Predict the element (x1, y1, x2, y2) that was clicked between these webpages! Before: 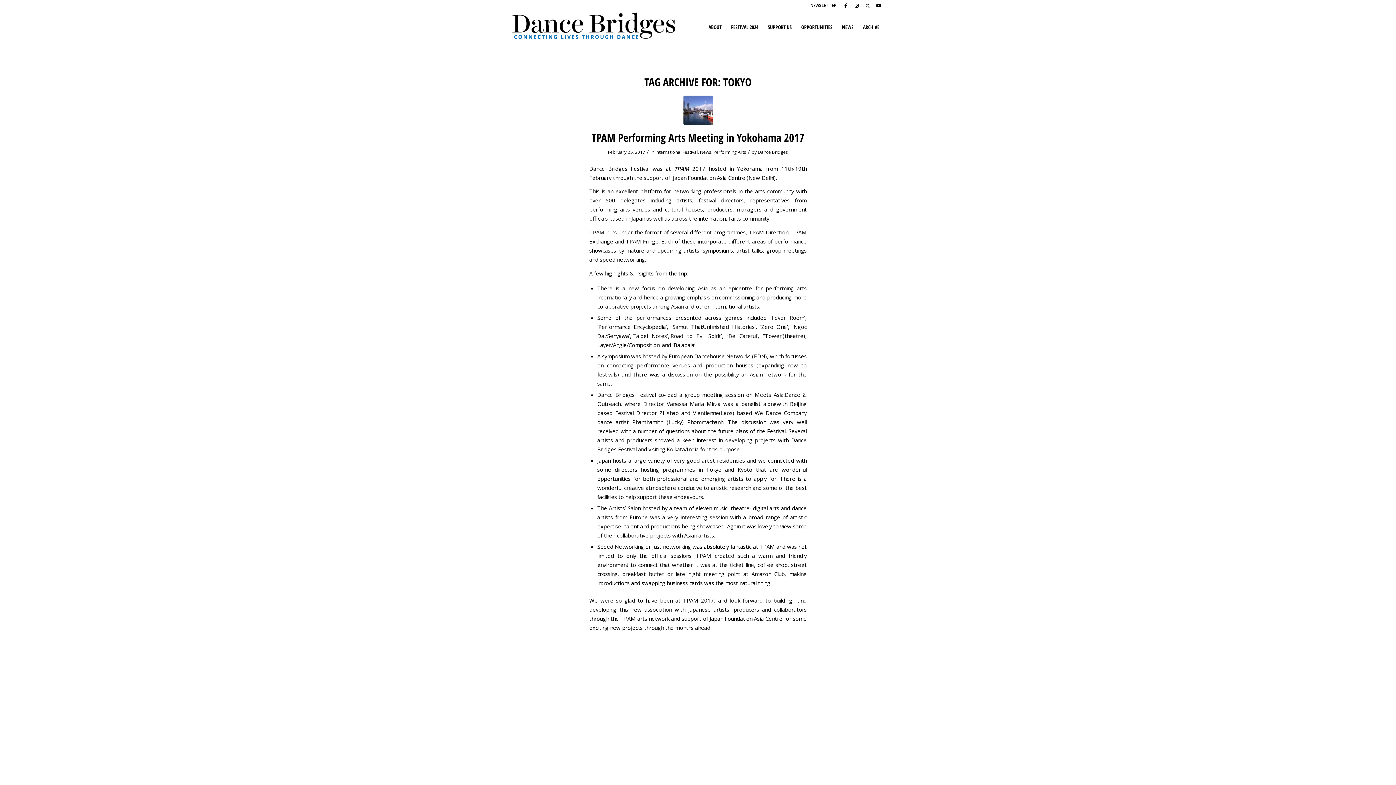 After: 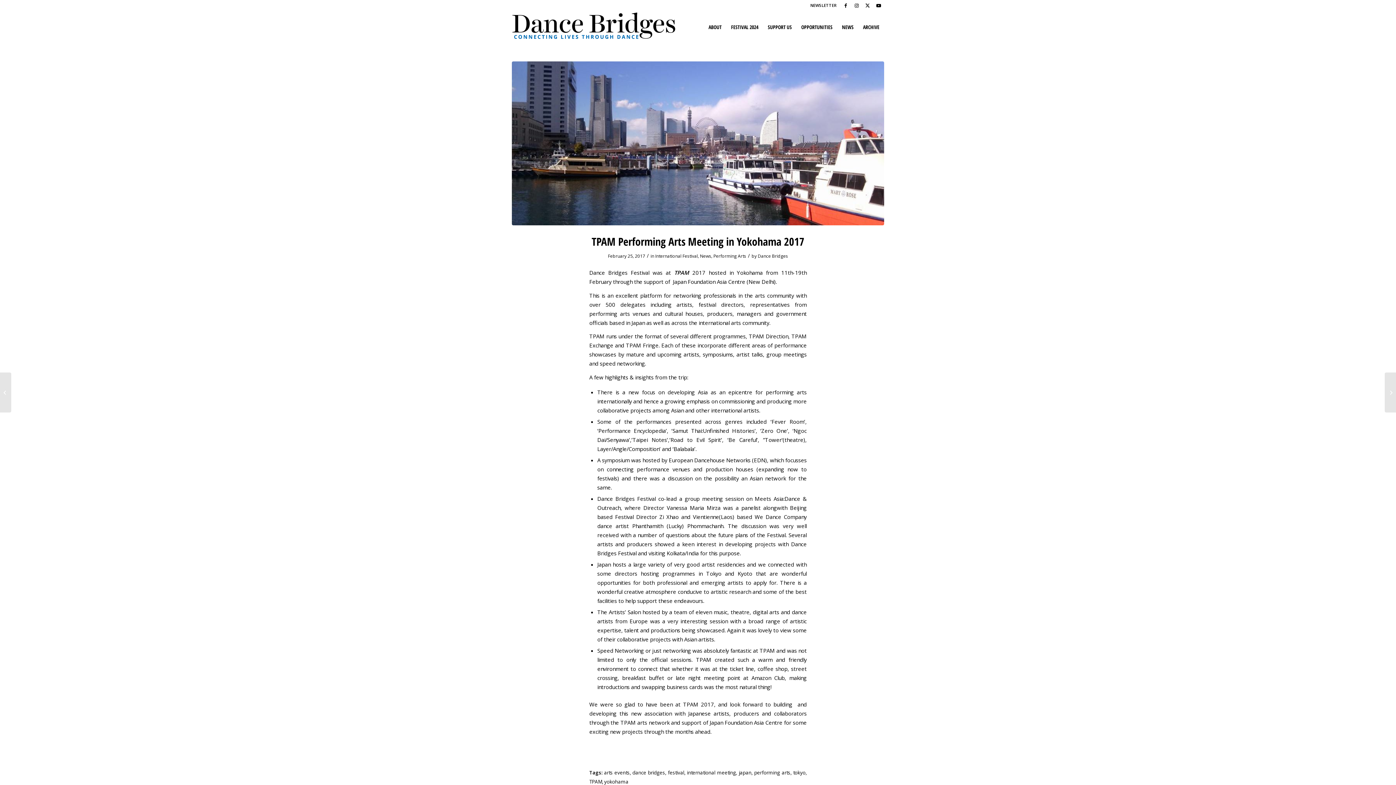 Action: bbox: (683, 95, 712, 125)